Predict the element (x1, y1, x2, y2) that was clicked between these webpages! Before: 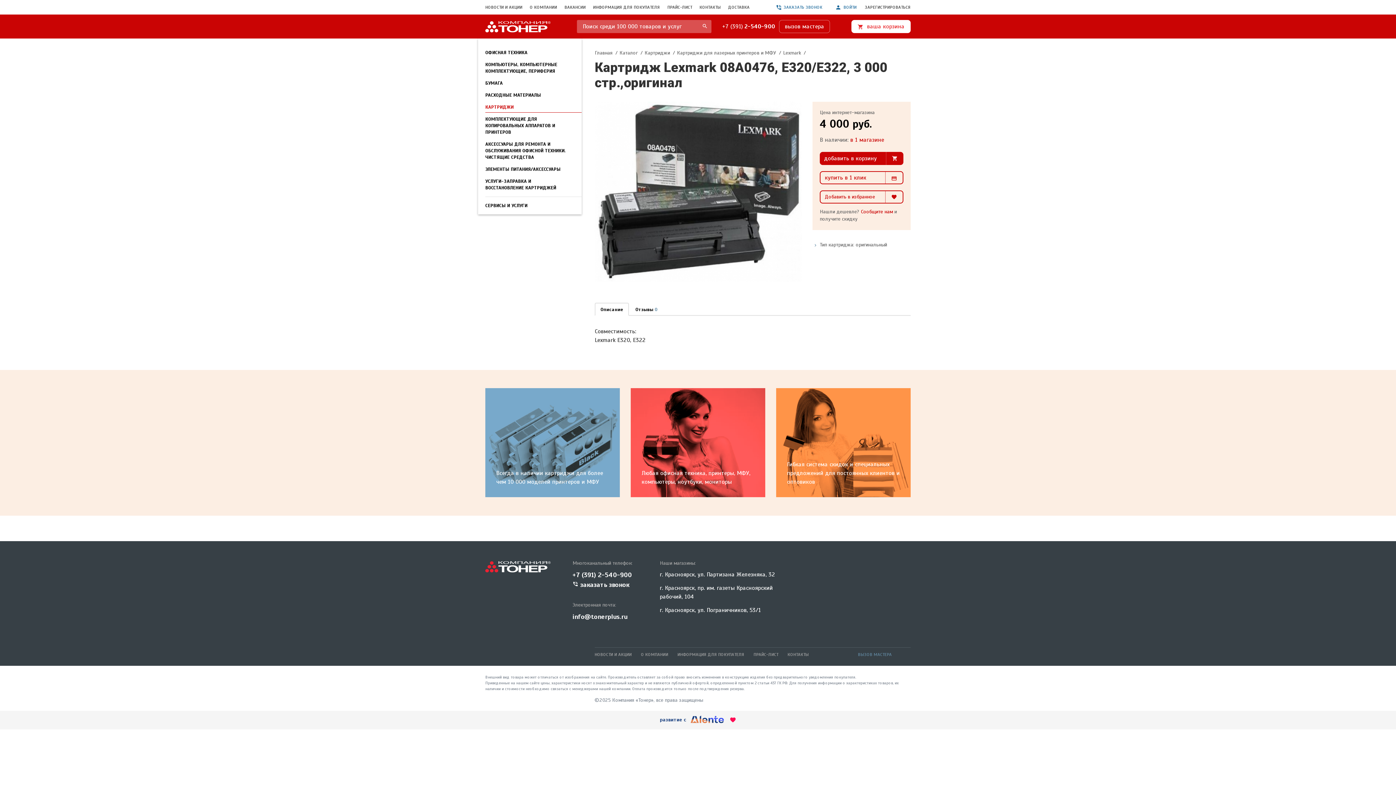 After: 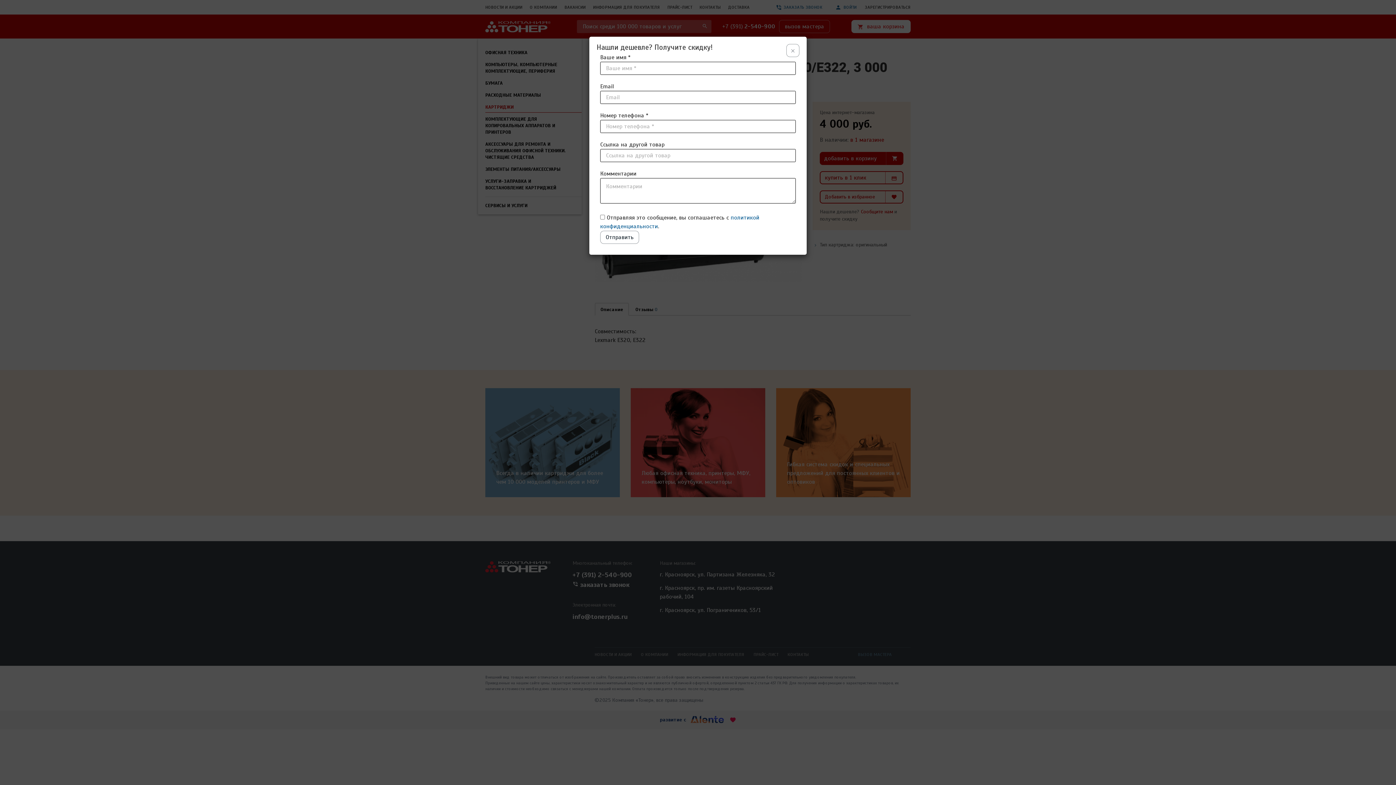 Action: label: Сообщите нам bbox: (861, 208, 893, 214)